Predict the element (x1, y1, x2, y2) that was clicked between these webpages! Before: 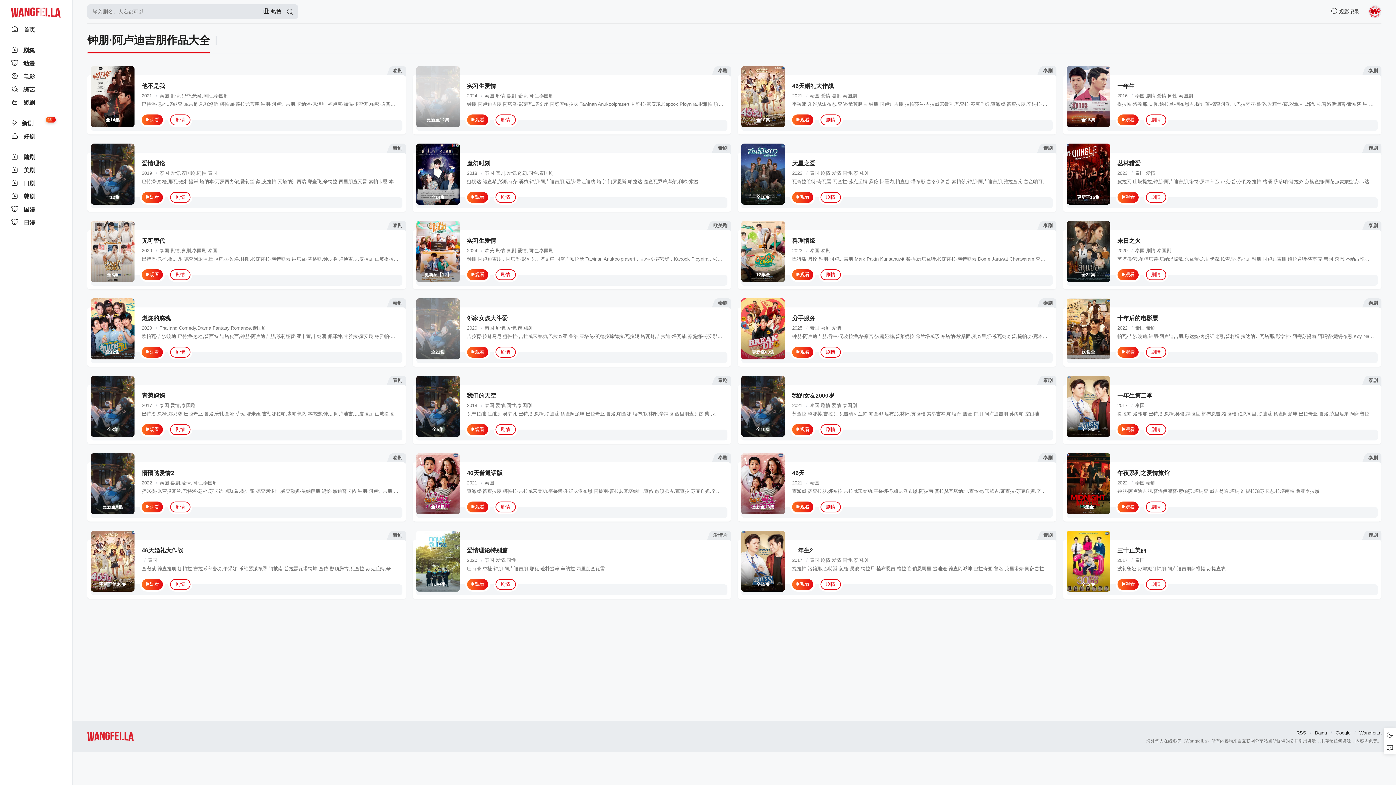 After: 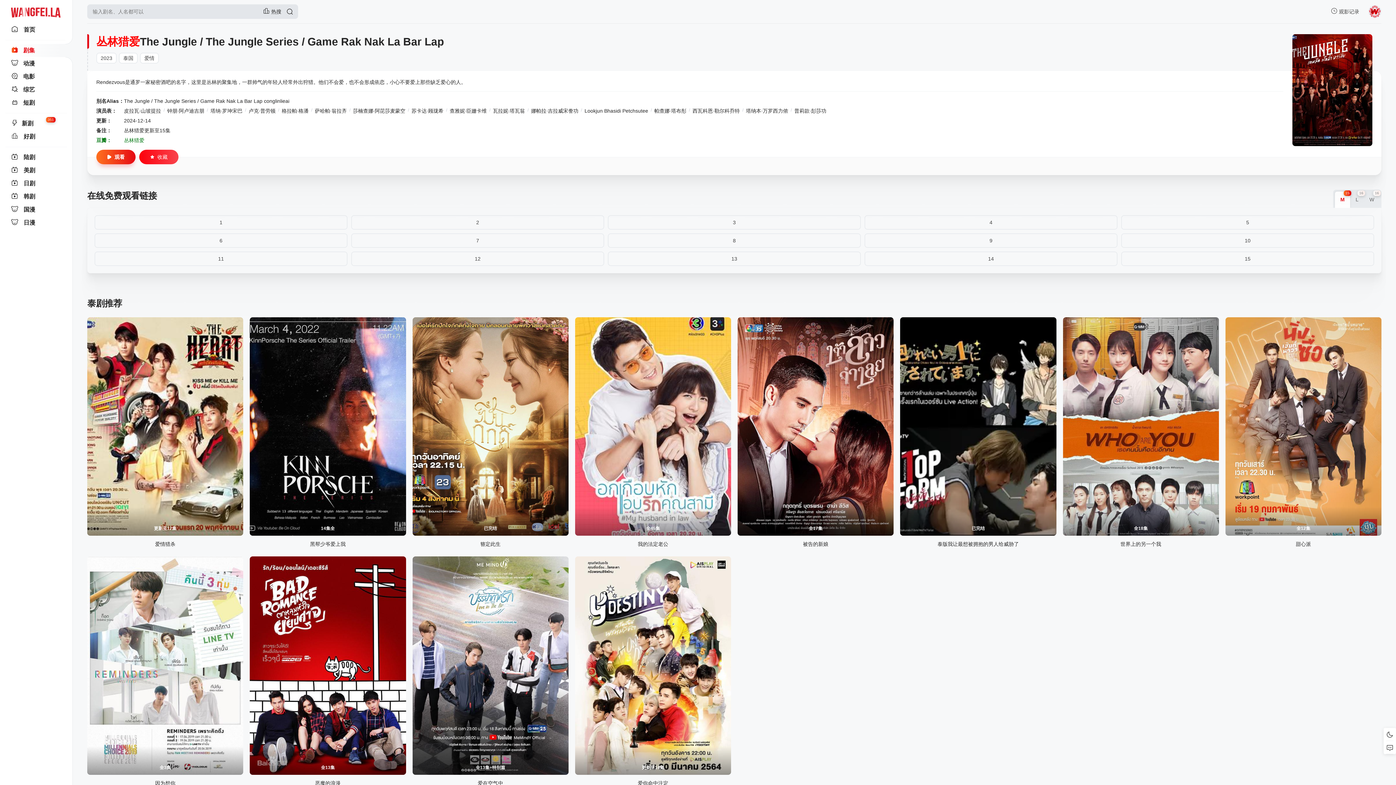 Action: label: 更新至15集 bbox: (1066, 143, 1110, 204)